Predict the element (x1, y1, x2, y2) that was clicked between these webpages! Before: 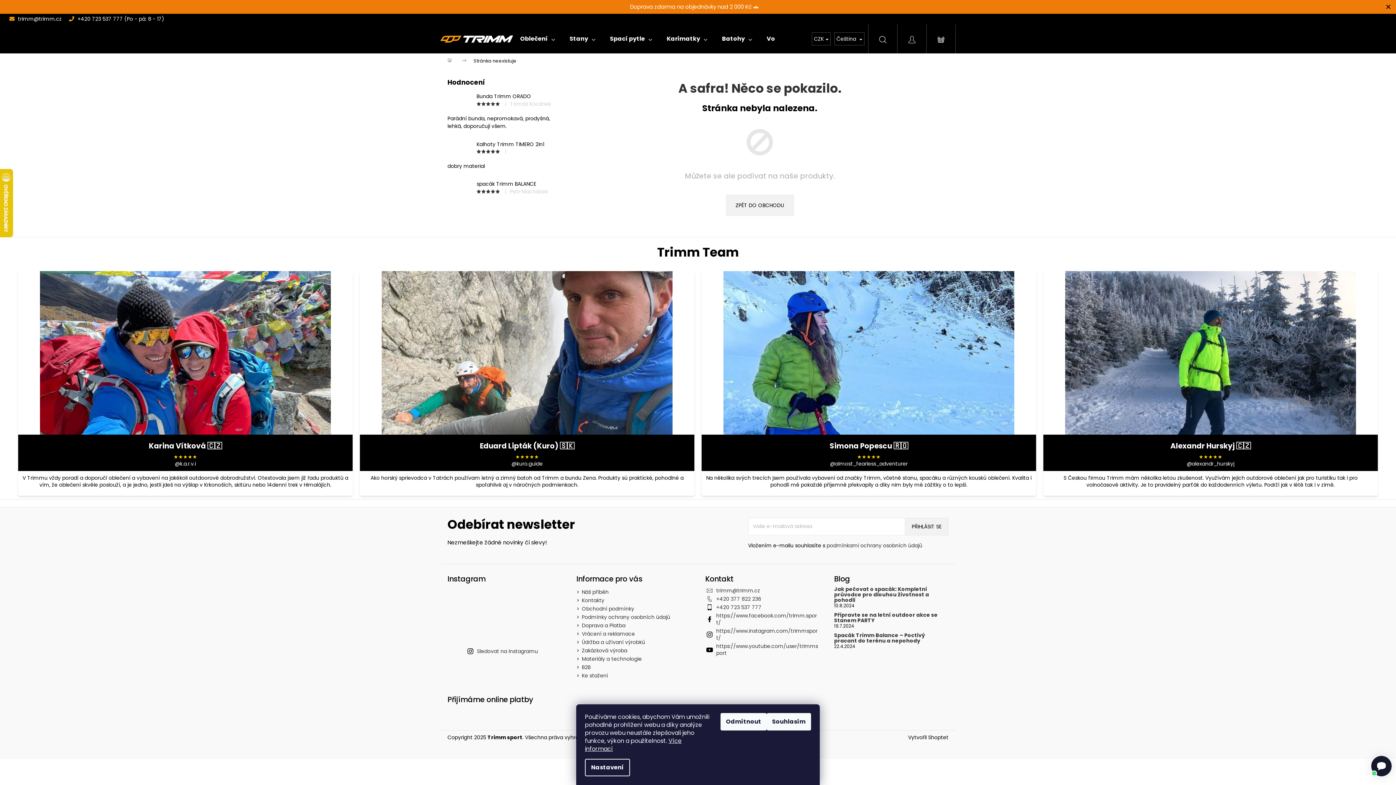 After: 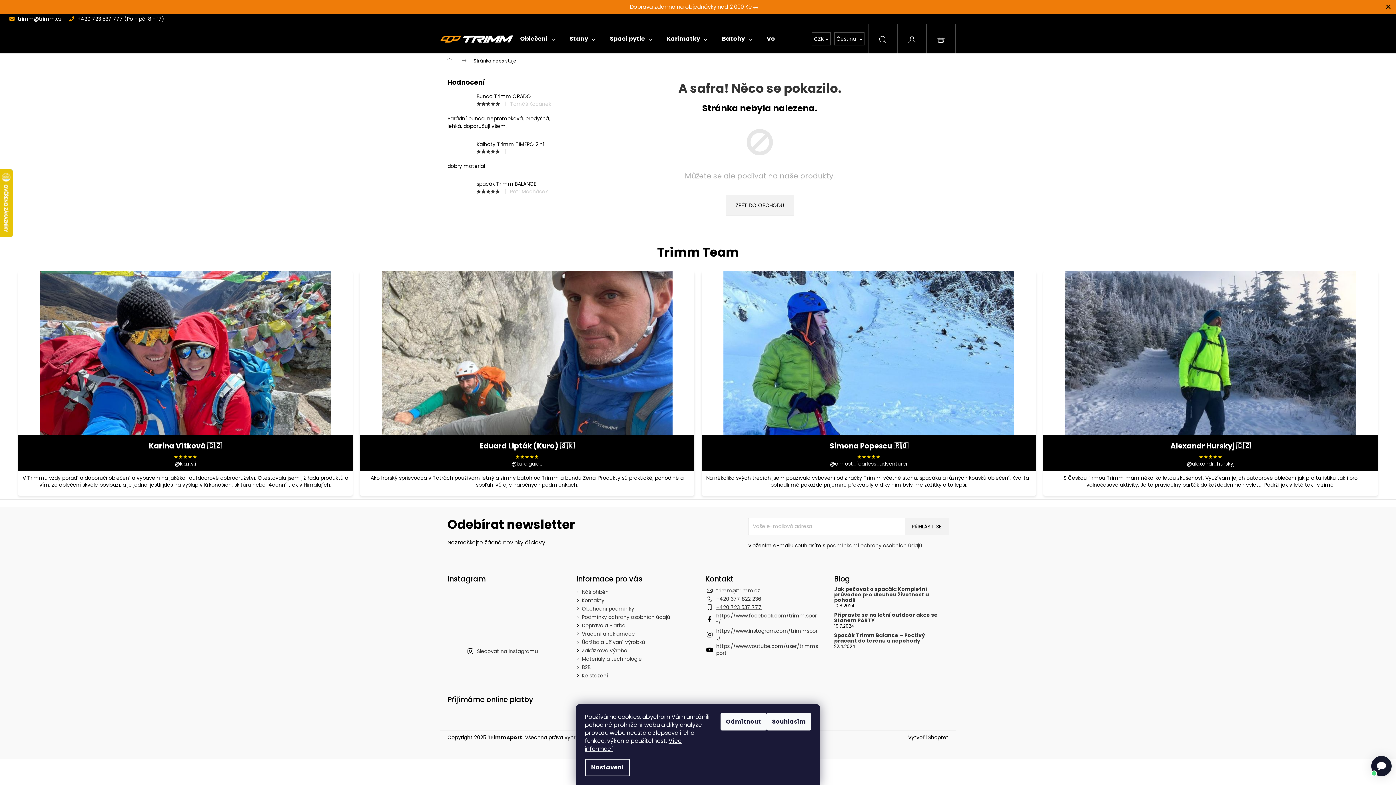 Action: bbox: (716, 603, 761, 611) label: Zavolat na +420723537777